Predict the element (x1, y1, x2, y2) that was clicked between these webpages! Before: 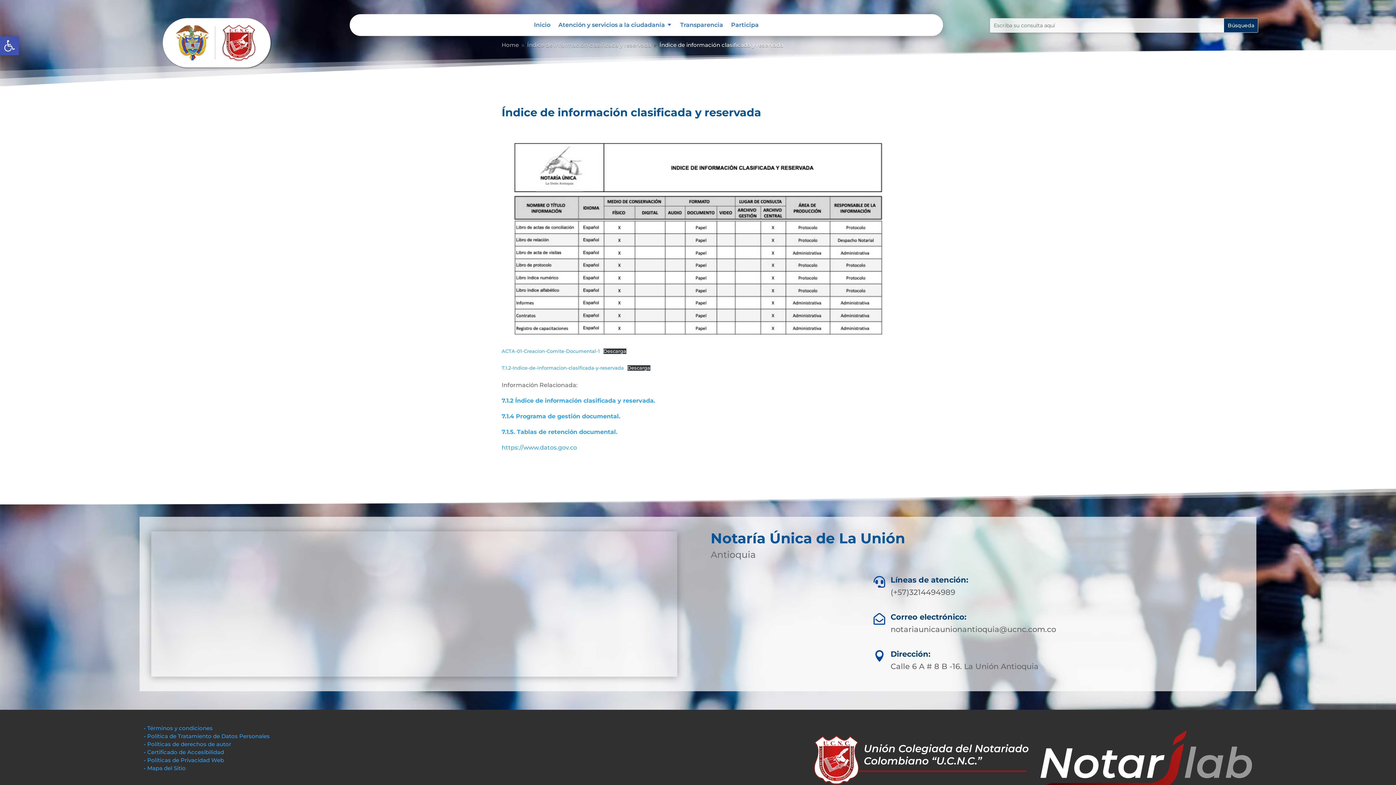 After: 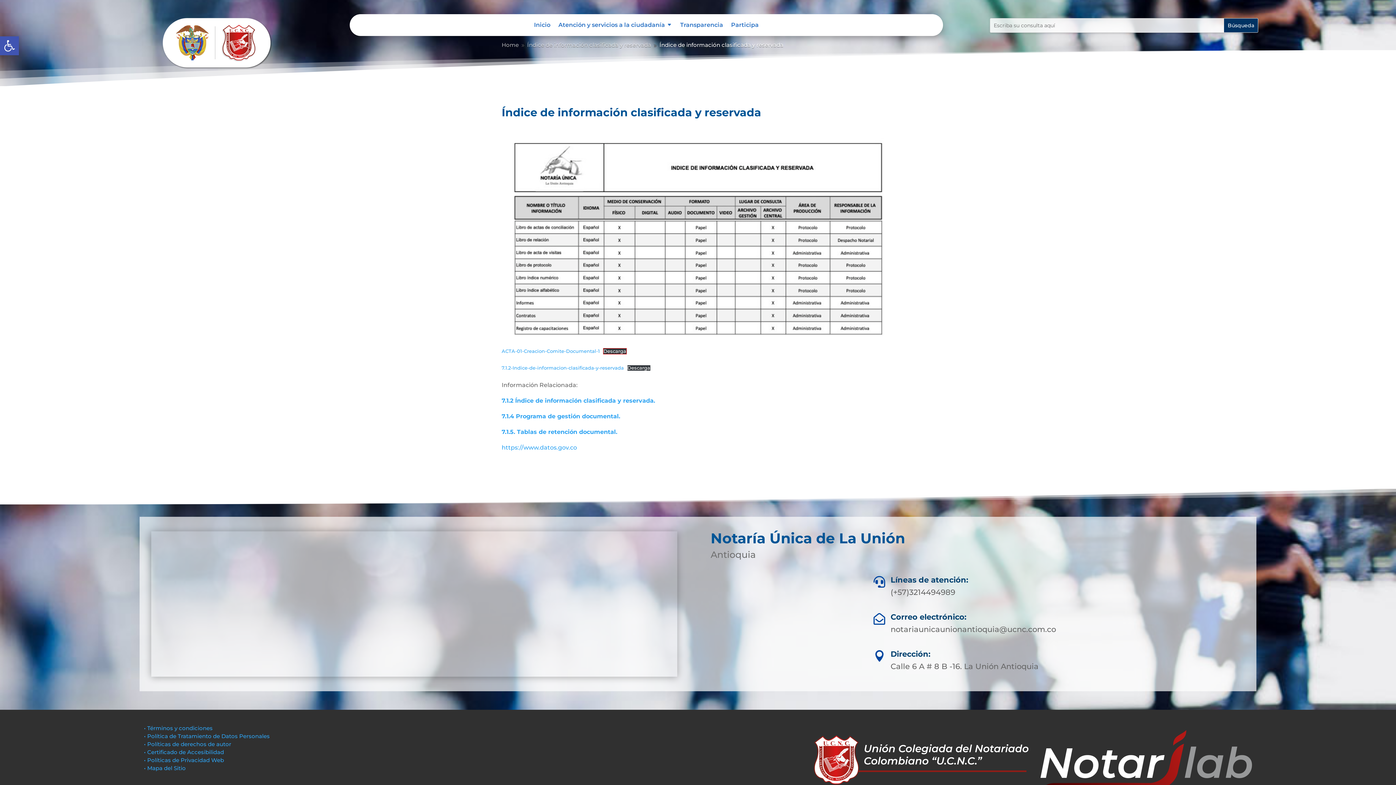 Action: bbox: (603, 348, 626, 354) label: Descarga